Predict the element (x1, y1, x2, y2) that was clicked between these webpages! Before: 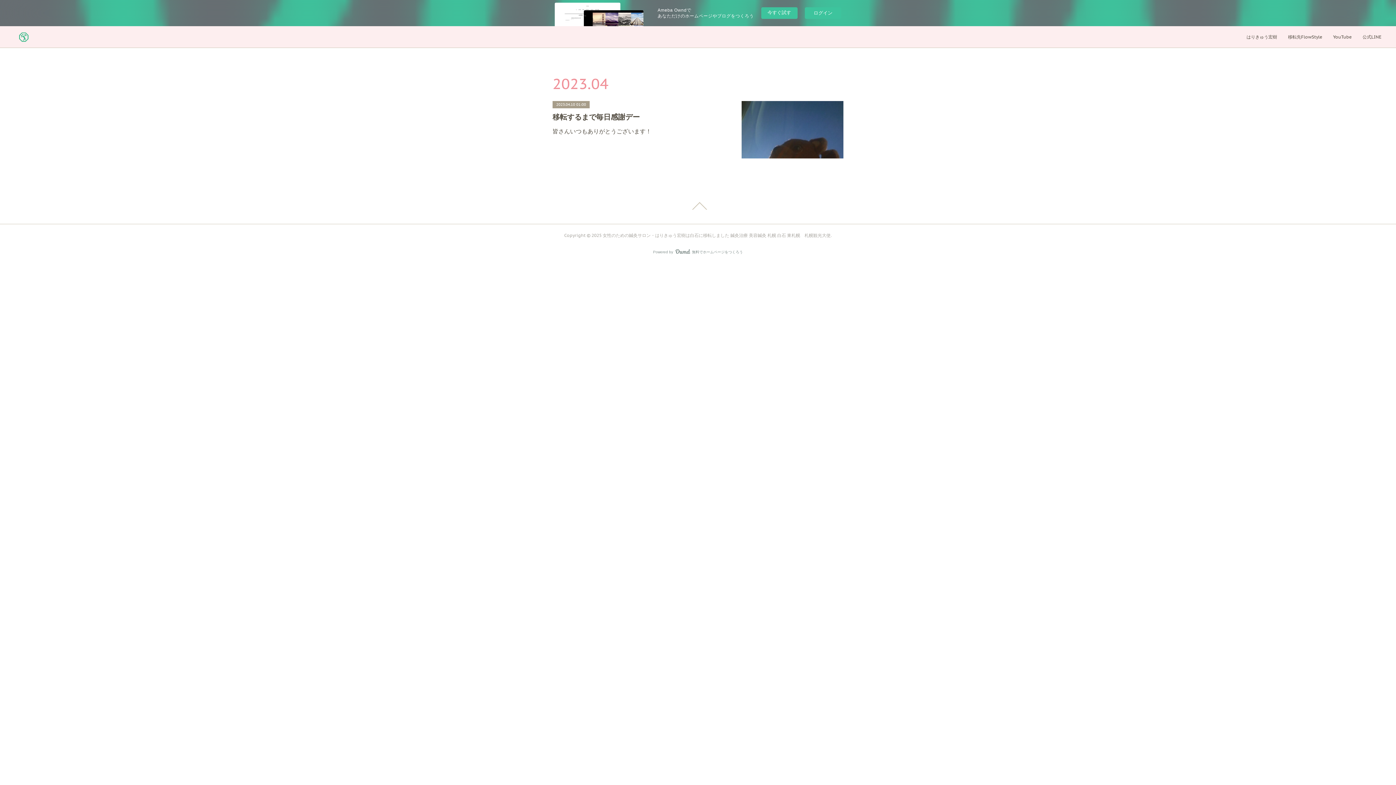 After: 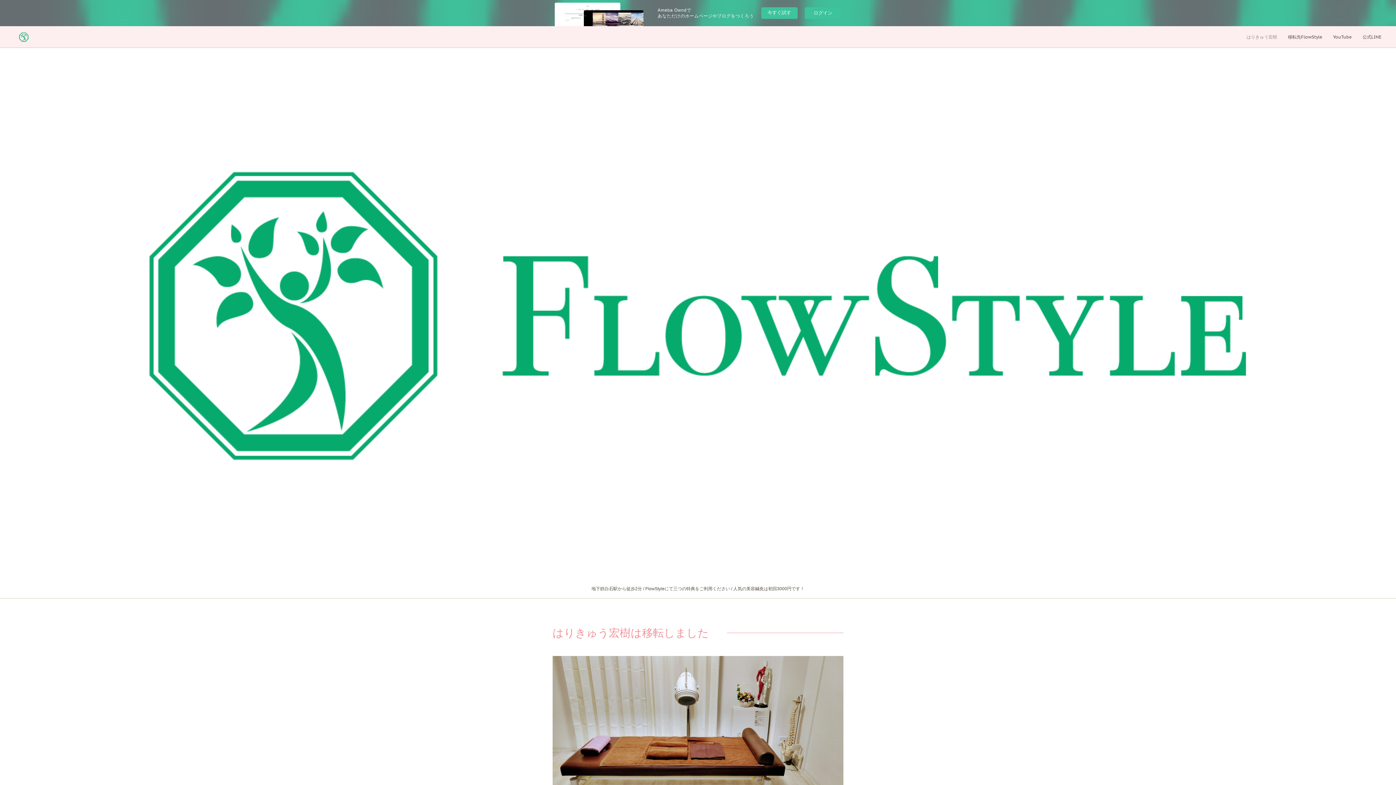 Action: bbox: (14, 30, 32, 43)